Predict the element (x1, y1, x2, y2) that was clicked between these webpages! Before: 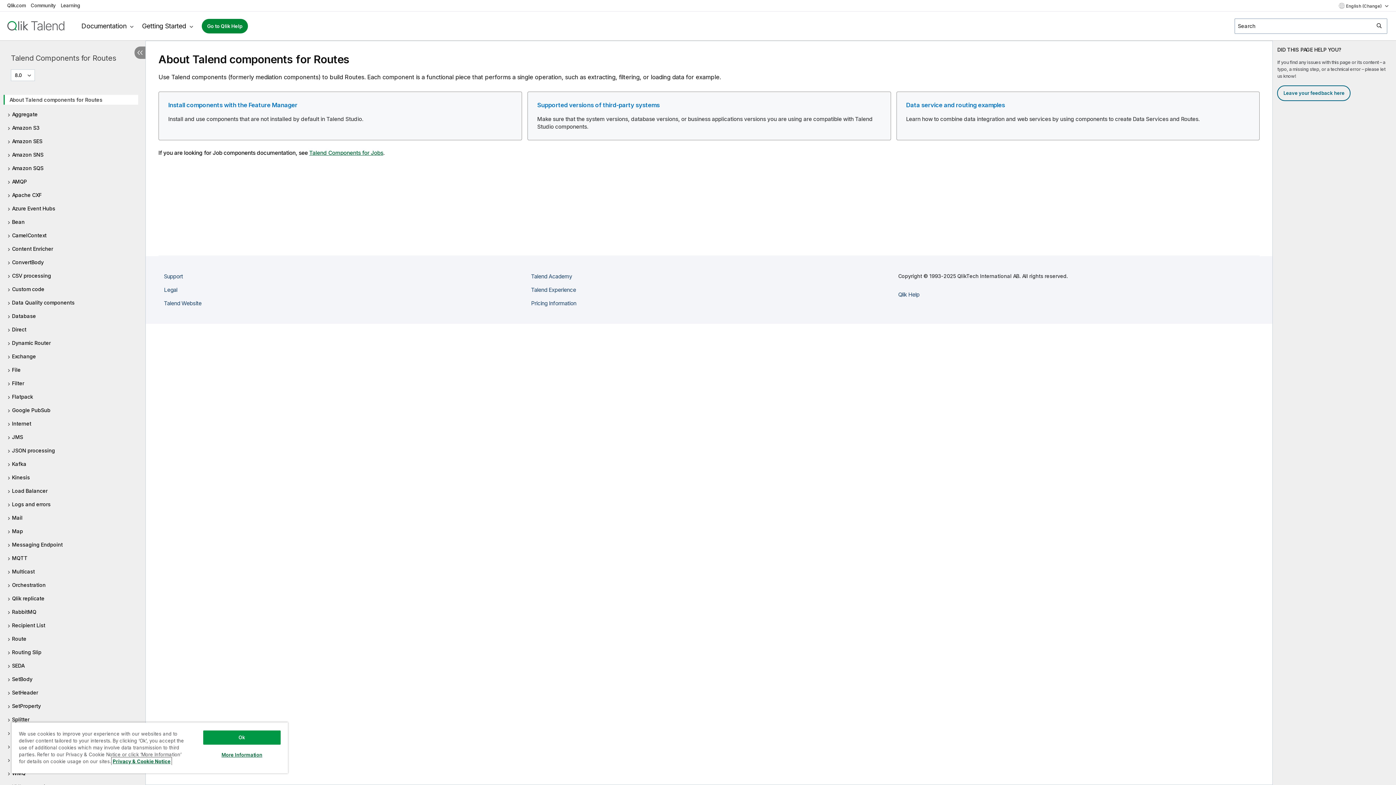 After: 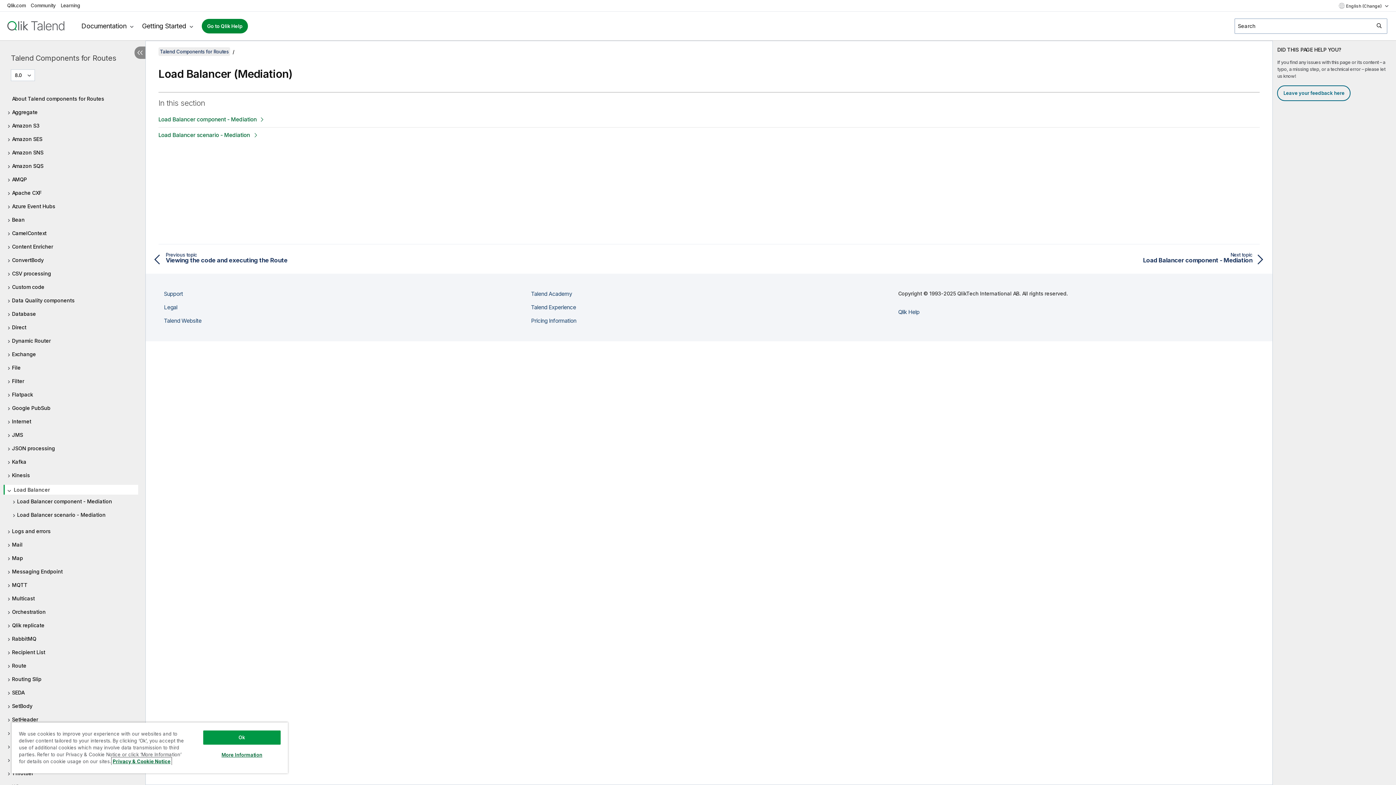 Action: label: Load Balancer bbox: (7, 487, 138, 494)